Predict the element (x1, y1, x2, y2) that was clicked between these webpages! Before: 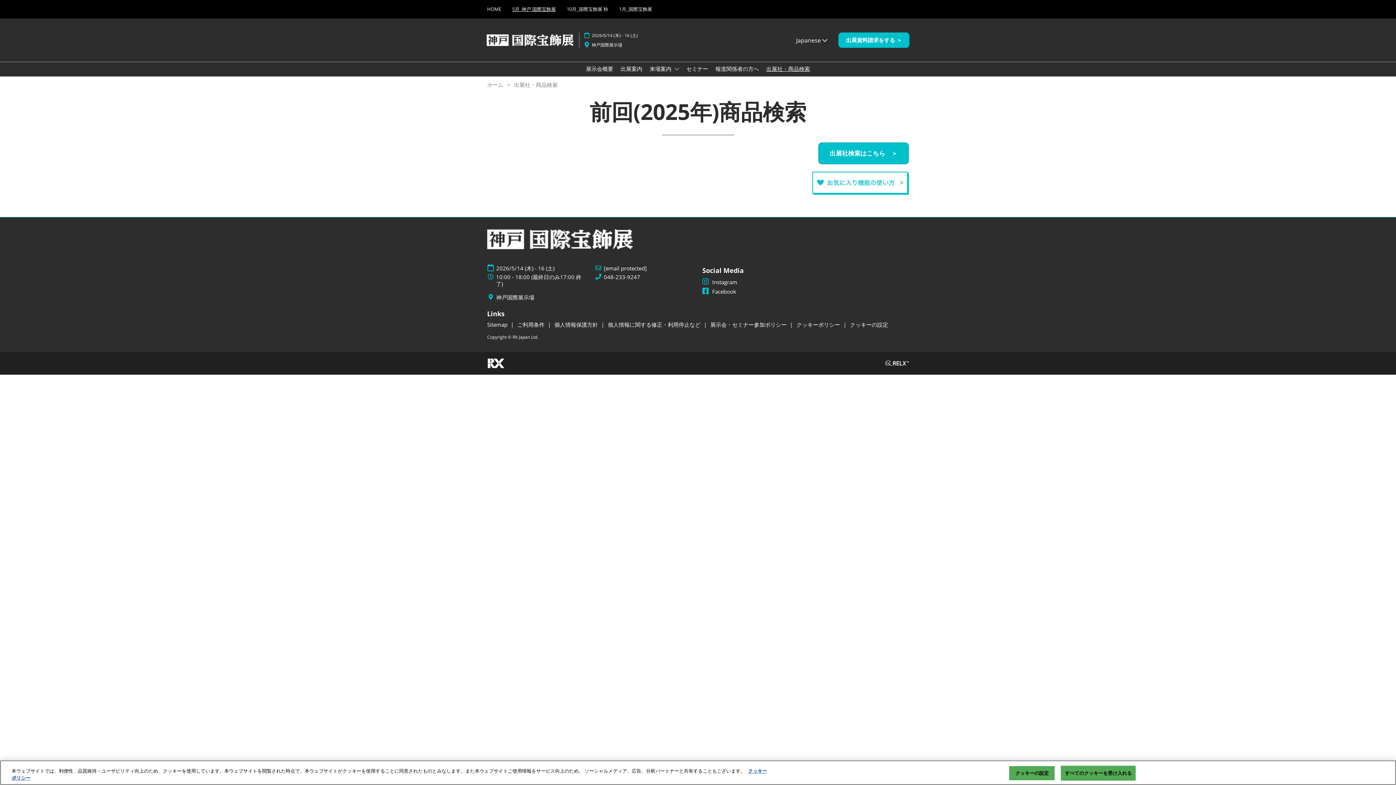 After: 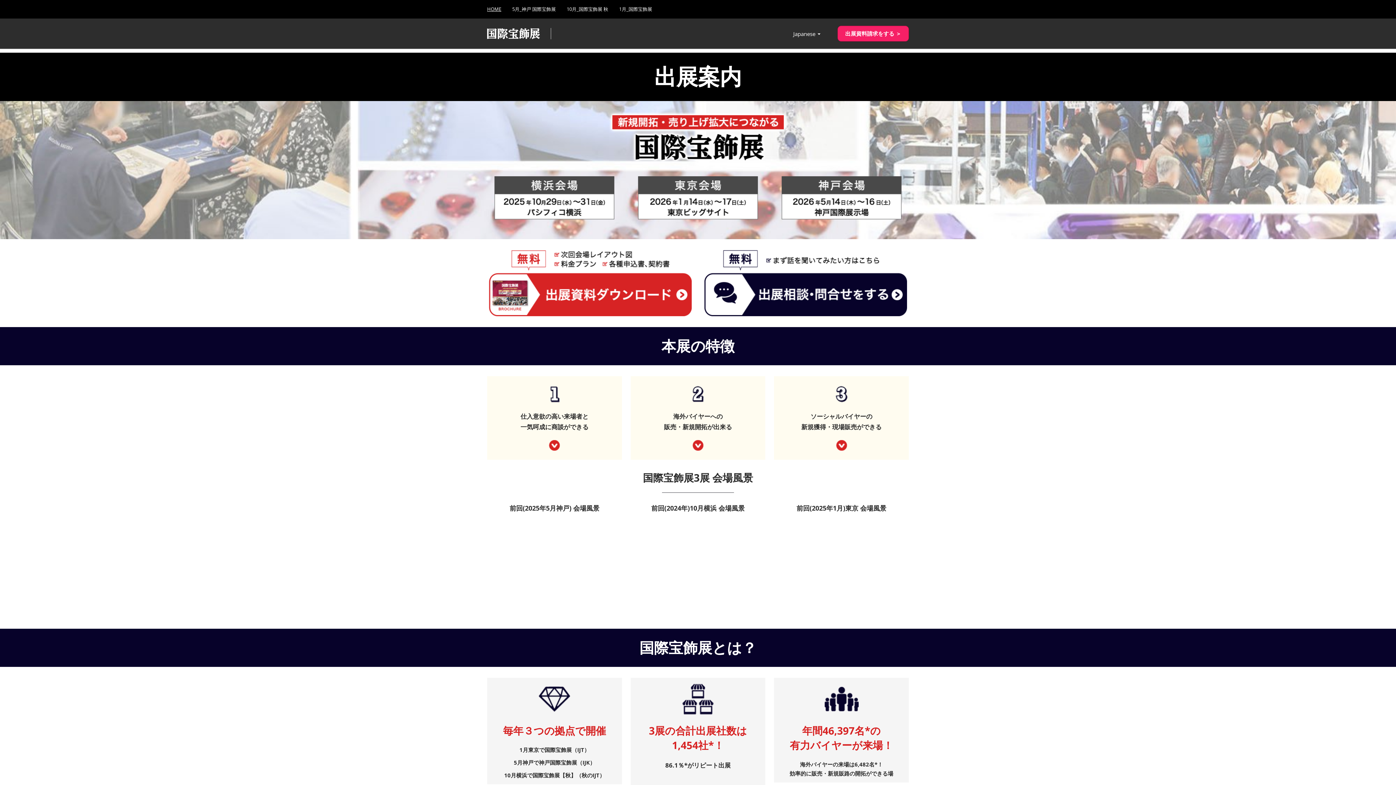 Action: bbox: (620, 65, 642, 72) label: 出展案内